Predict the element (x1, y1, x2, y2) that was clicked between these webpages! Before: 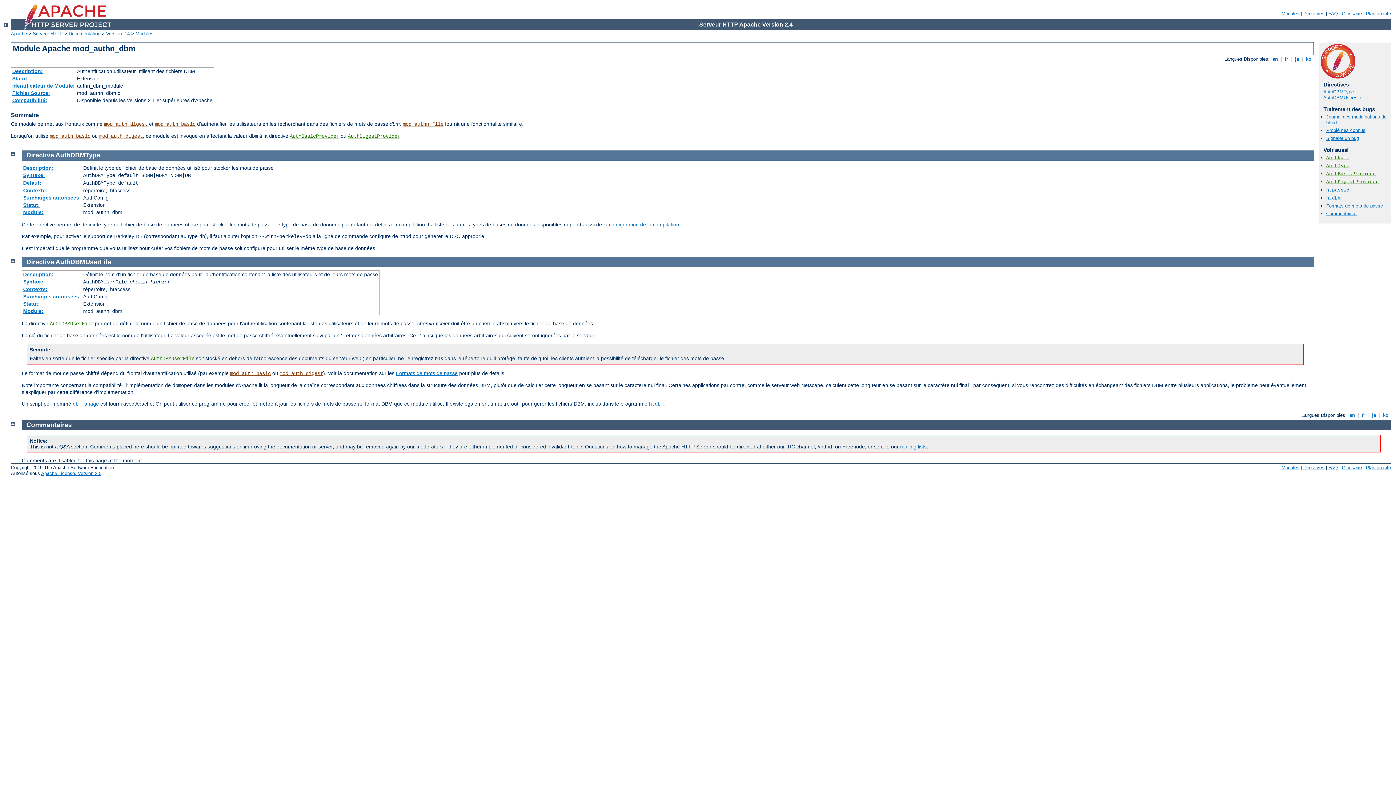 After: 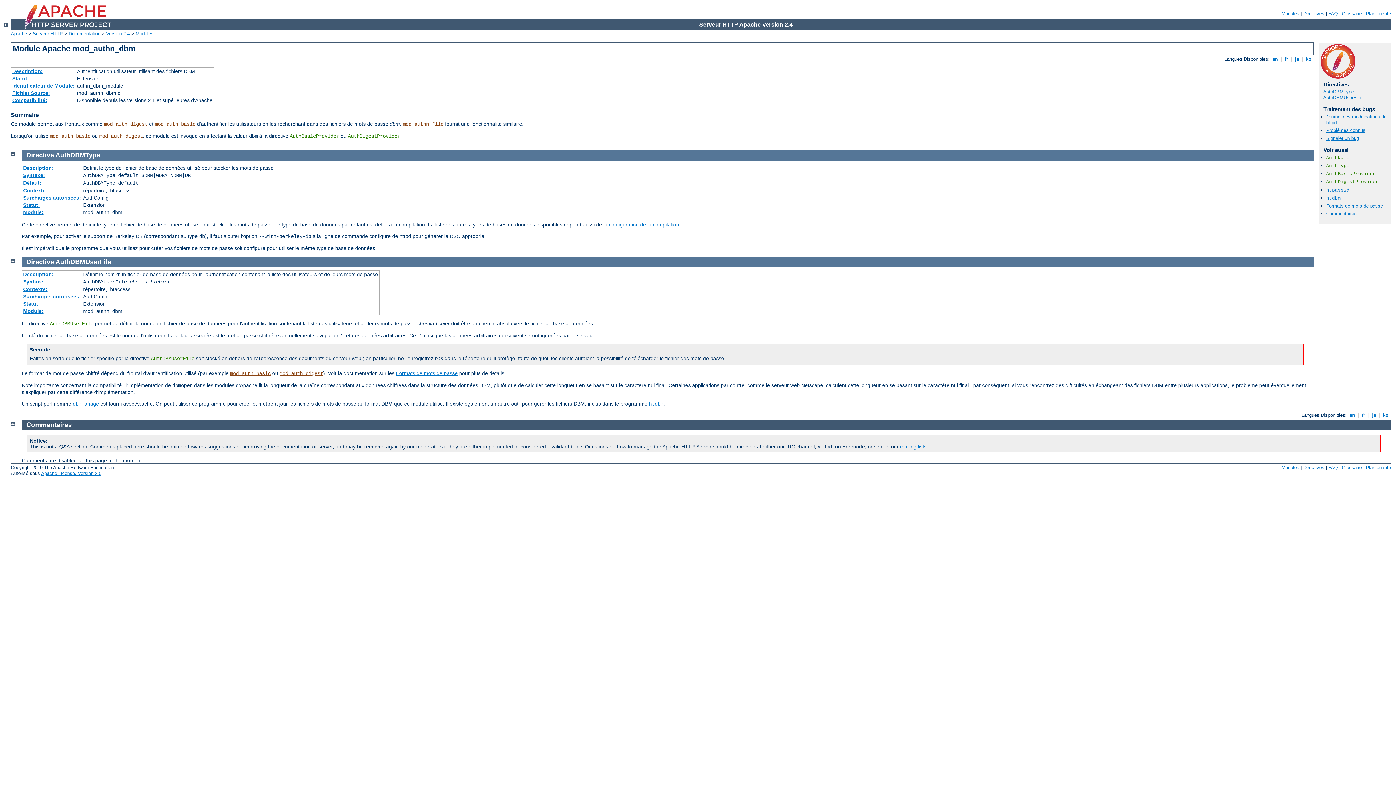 Action: label:  fr  bbox: (1360, 412, 1366, 418)